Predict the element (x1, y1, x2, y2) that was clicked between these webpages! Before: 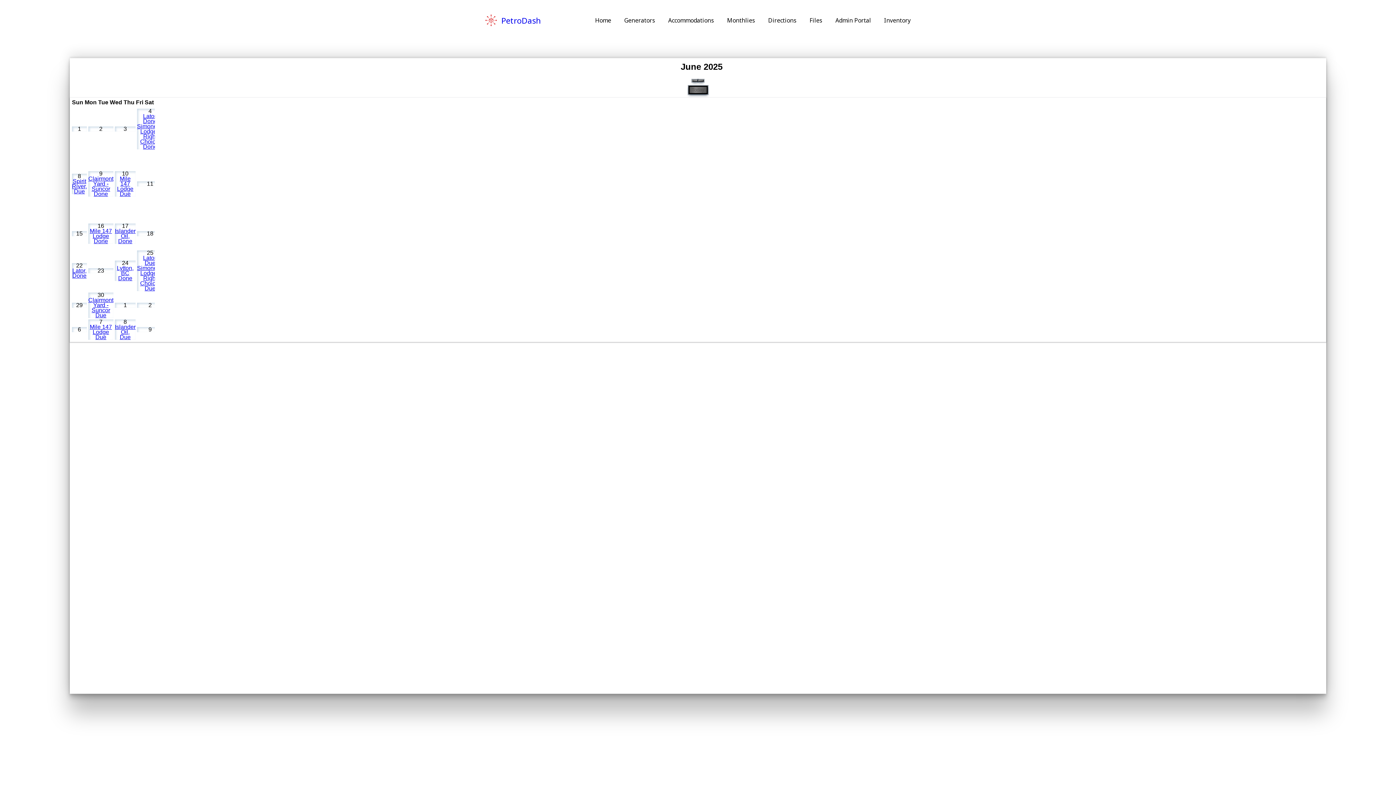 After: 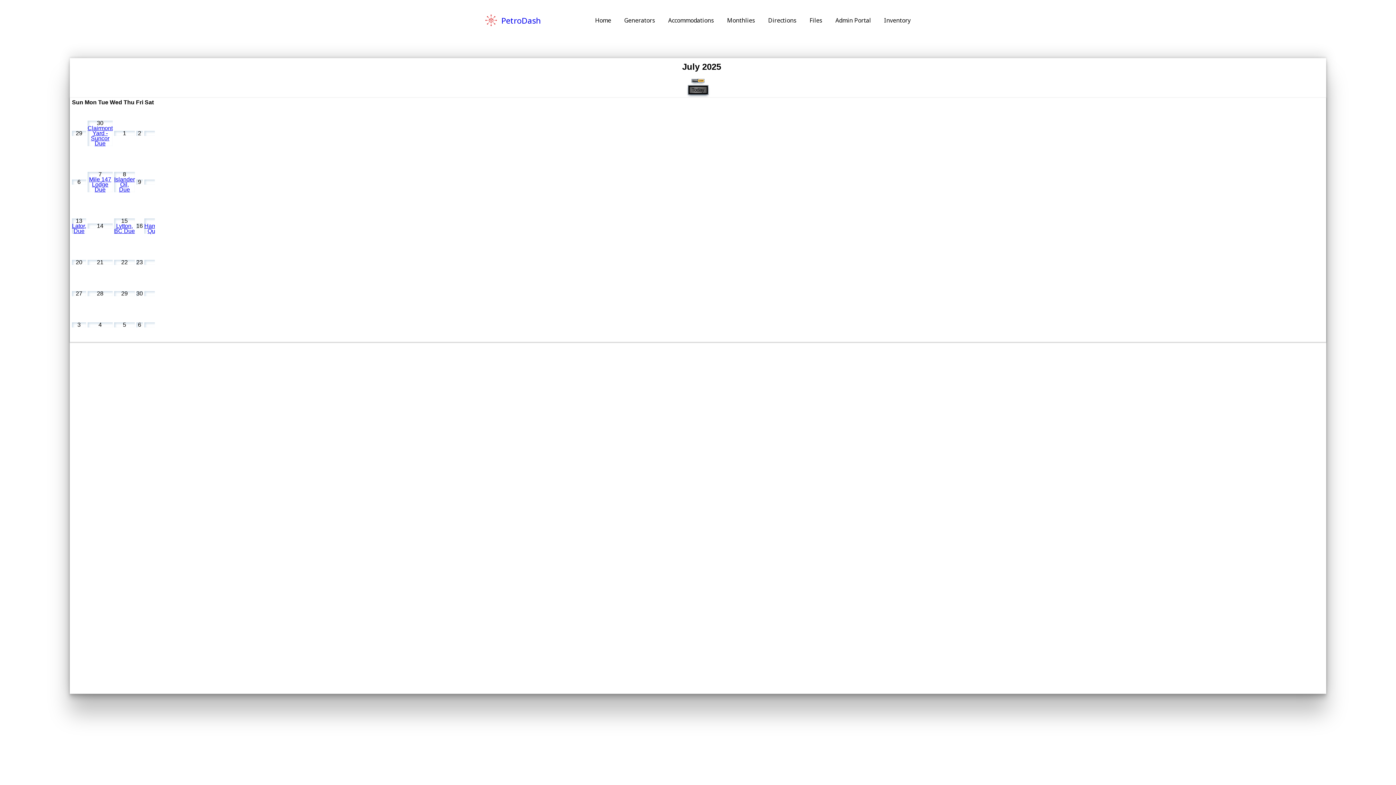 Action: bbox: (698, 79, 704, 81)